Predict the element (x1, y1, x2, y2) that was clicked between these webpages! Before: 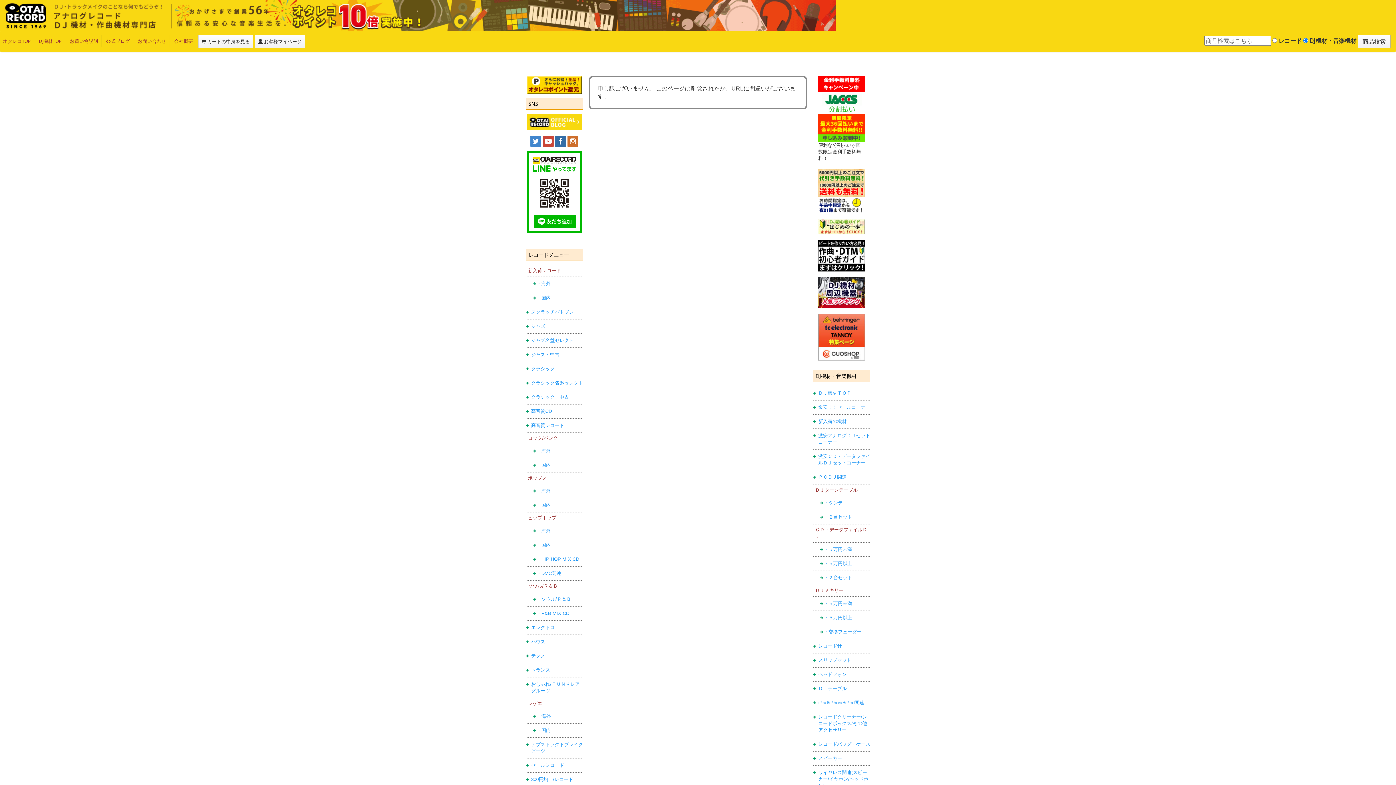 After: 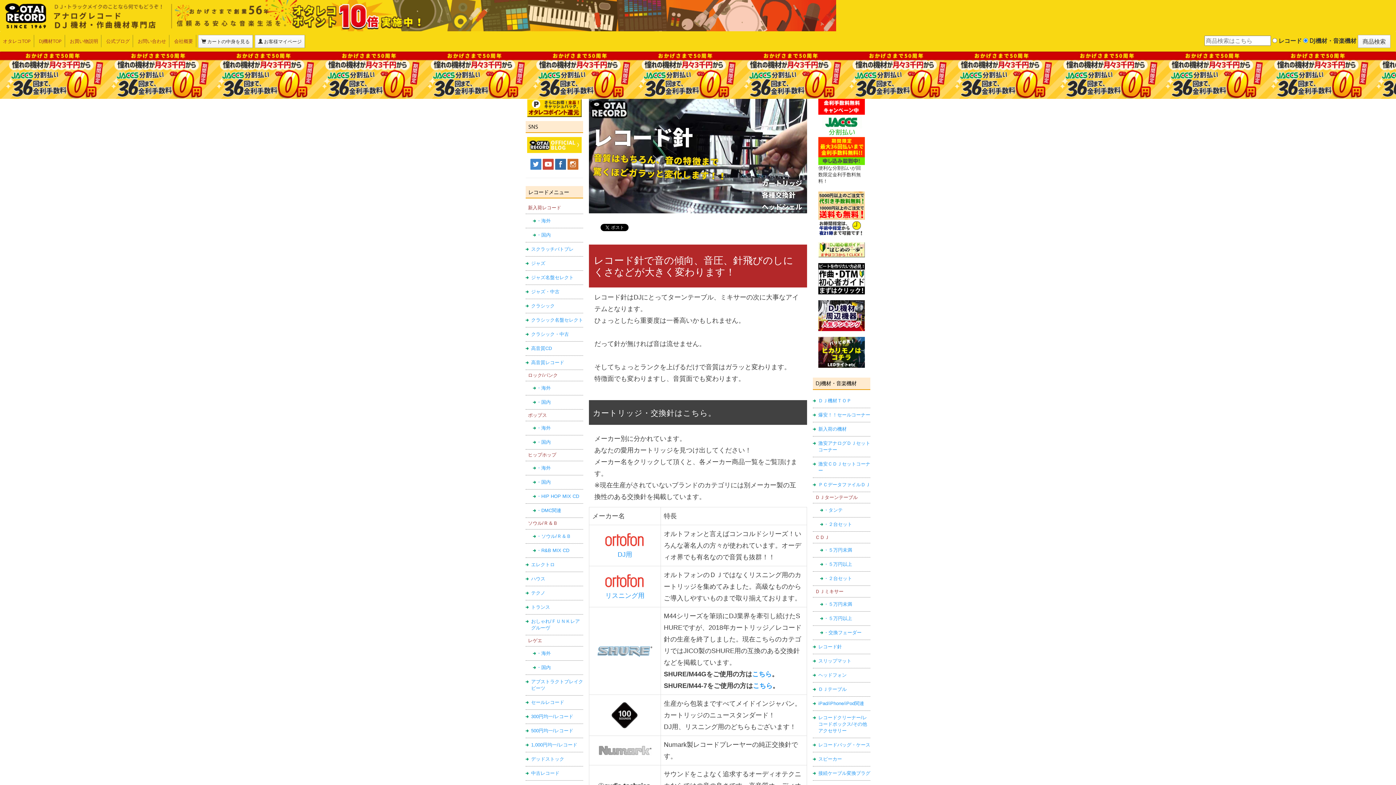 Action: bbox: (818, 643, 842, 648) label: レコード針